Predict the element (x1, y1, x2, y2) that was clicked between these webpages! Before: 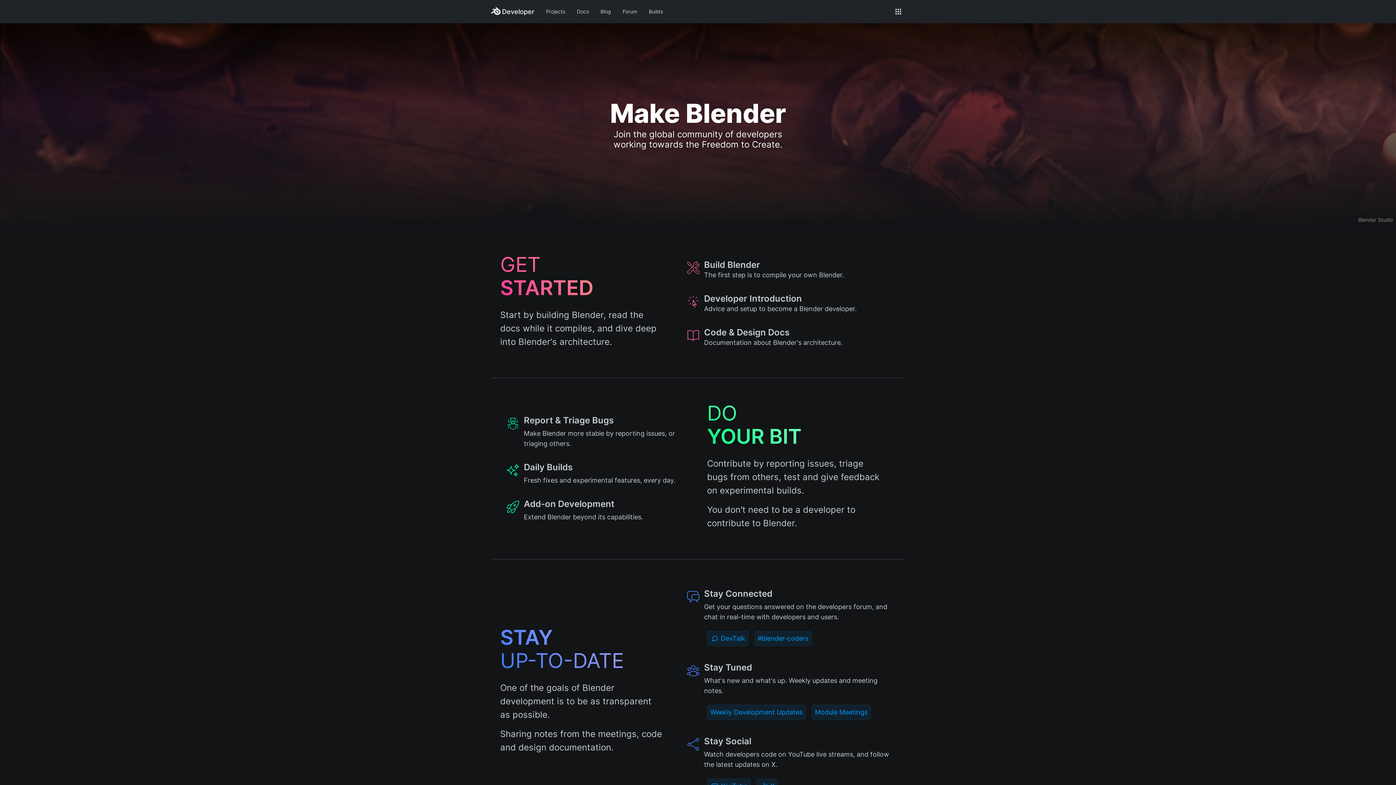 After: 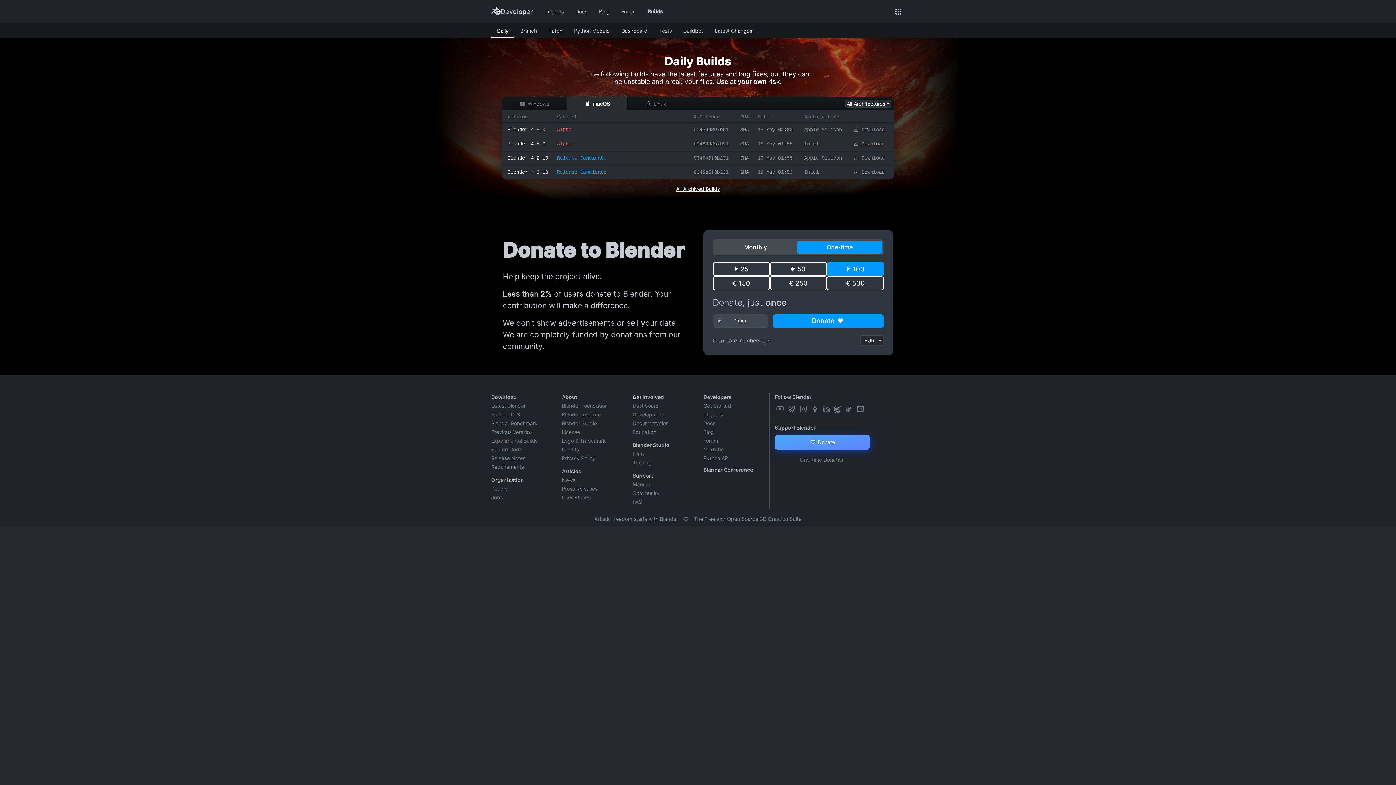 Action: bbox: (500, 456, 689, 491) label: Daily Builds

Fresh fixes and experimental features, every day.